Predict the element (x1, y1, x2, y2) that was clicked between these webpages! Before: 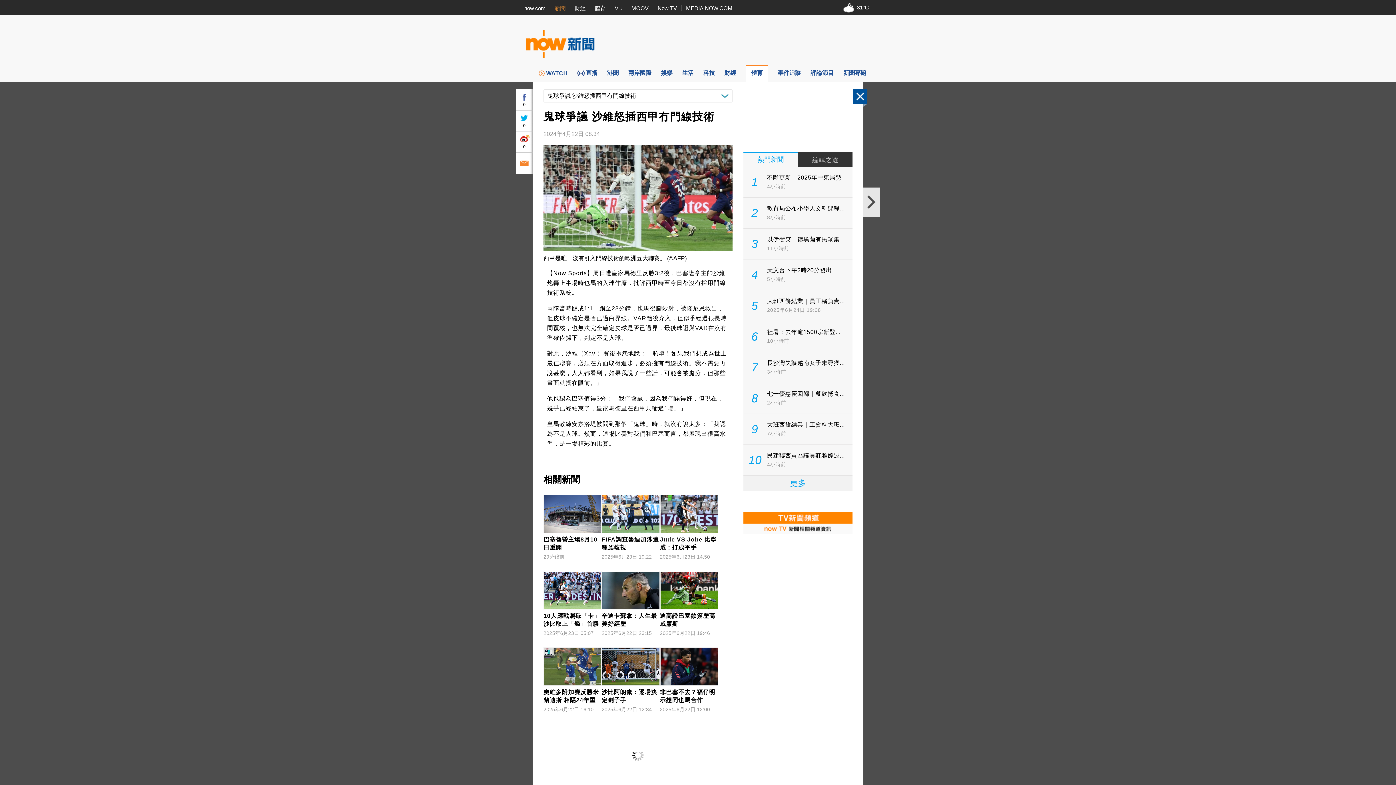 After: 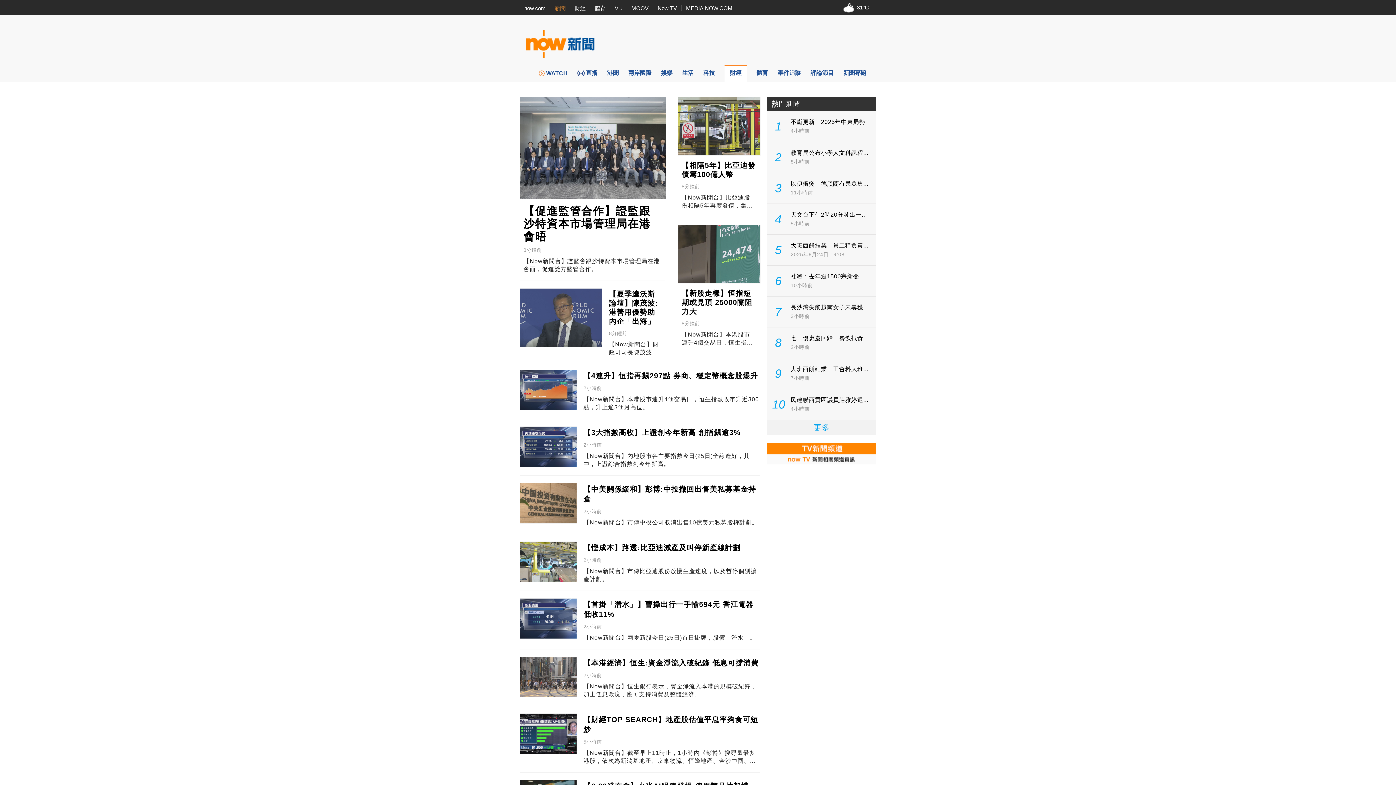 Action: bbox: (724, 64, 736, 81) label: 財經